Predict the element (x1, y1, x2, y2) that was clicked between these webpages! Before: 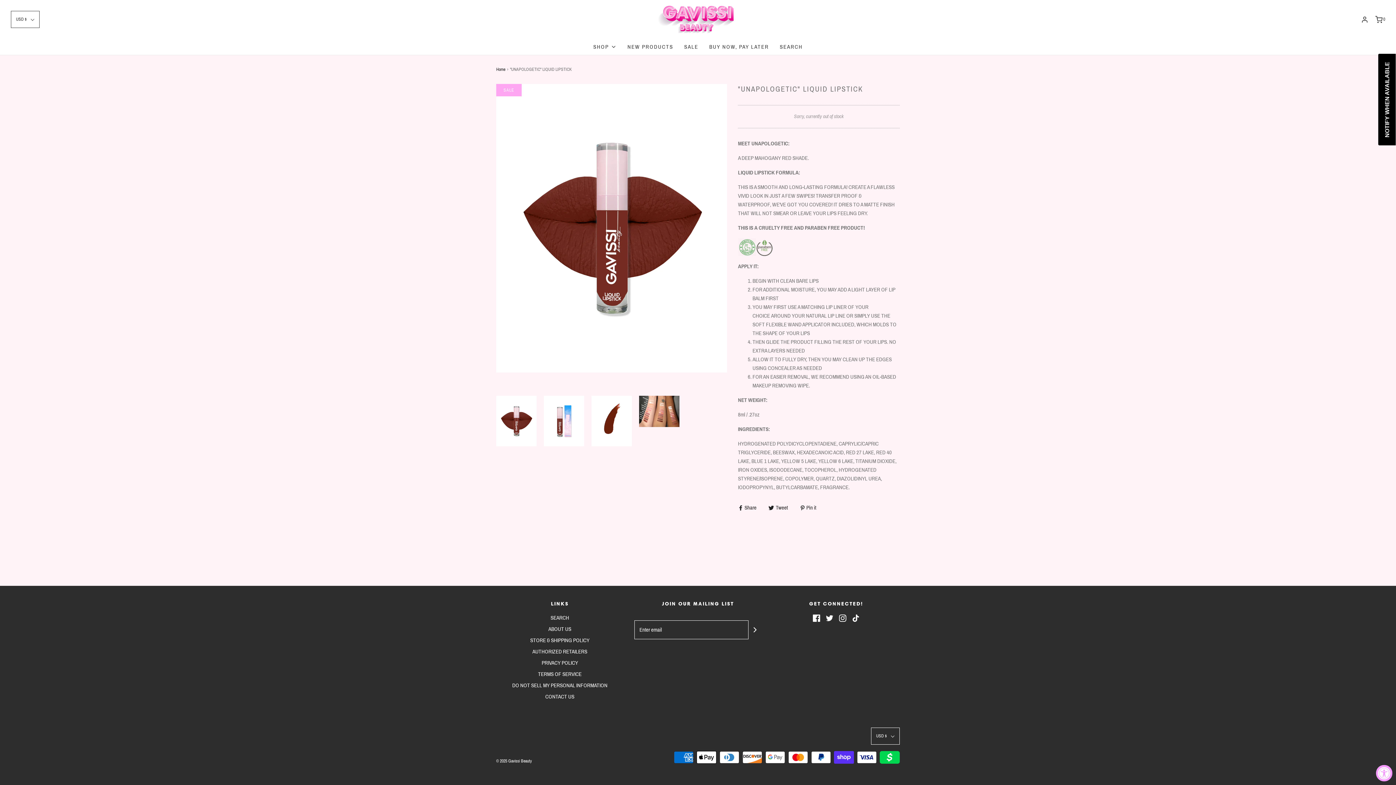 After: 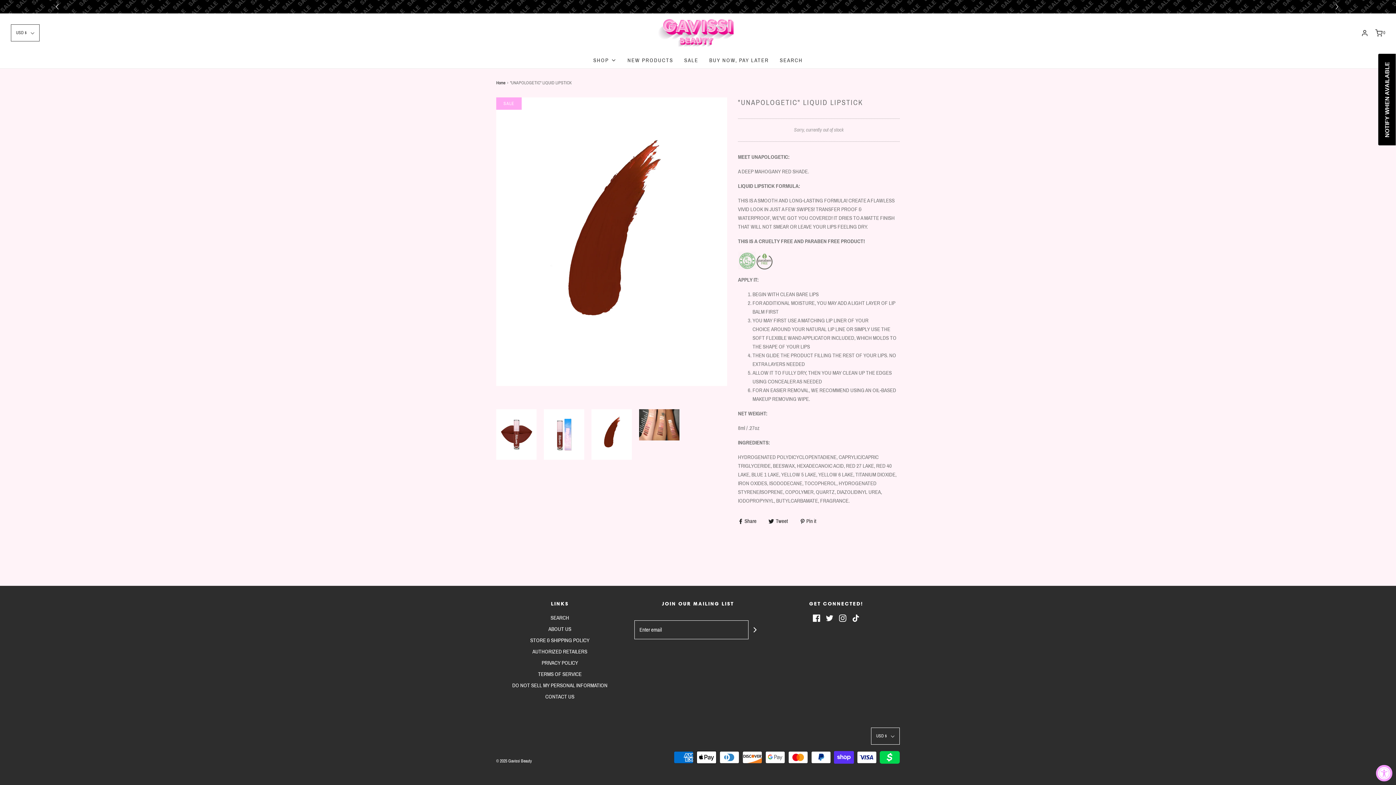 Action: bbox: (591, 396, 632, 446)